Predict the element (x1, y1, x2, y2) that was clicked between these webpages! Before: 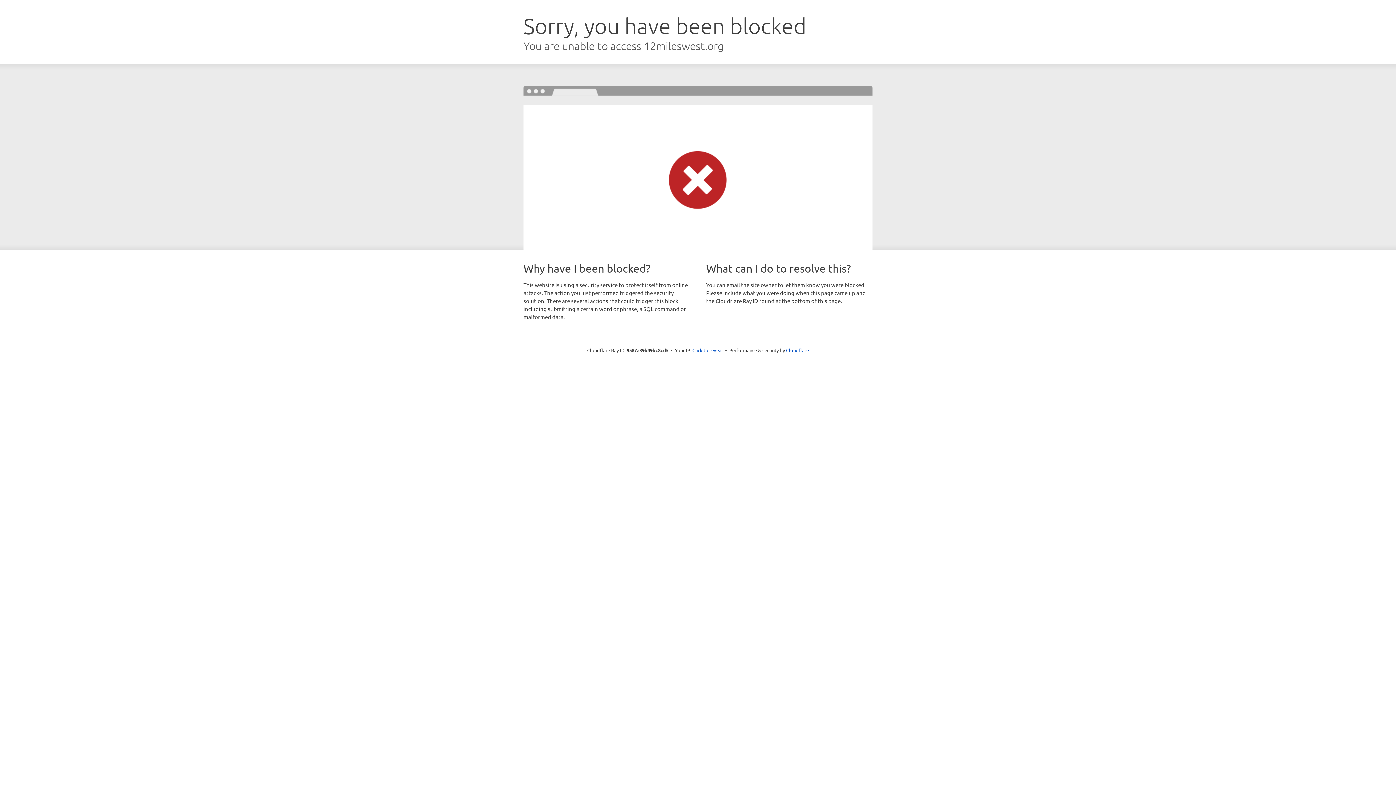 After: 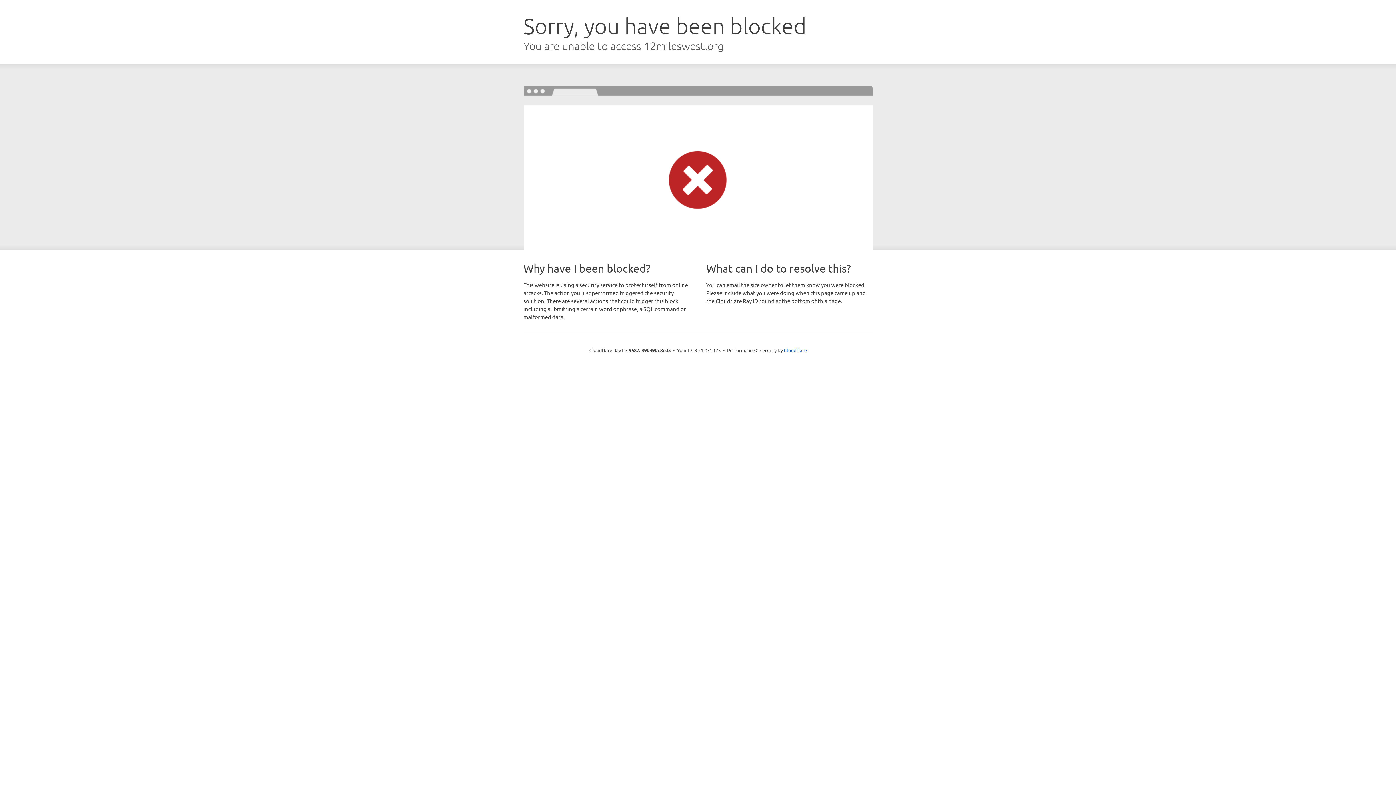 Action: label: Click to reveal bbox: (692, 346, 723, 353)